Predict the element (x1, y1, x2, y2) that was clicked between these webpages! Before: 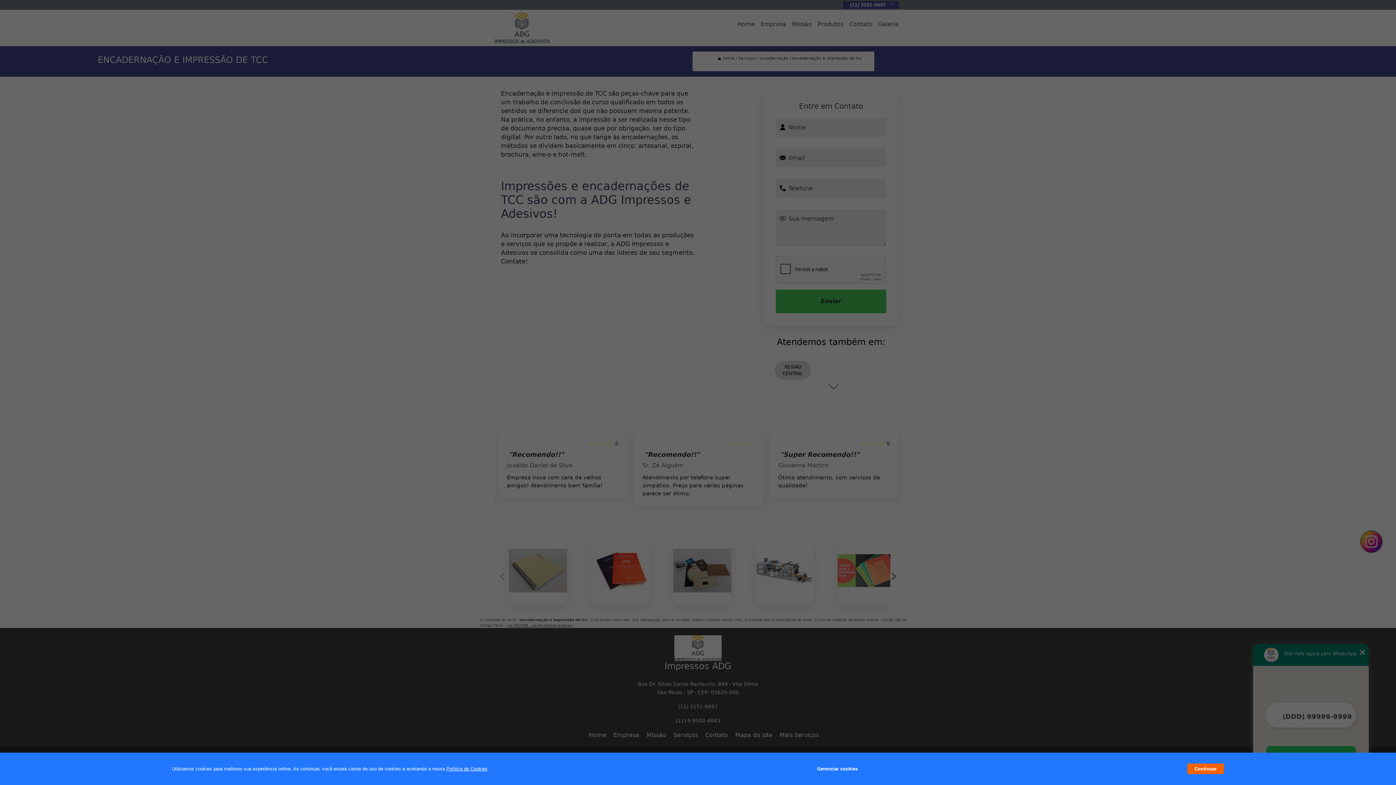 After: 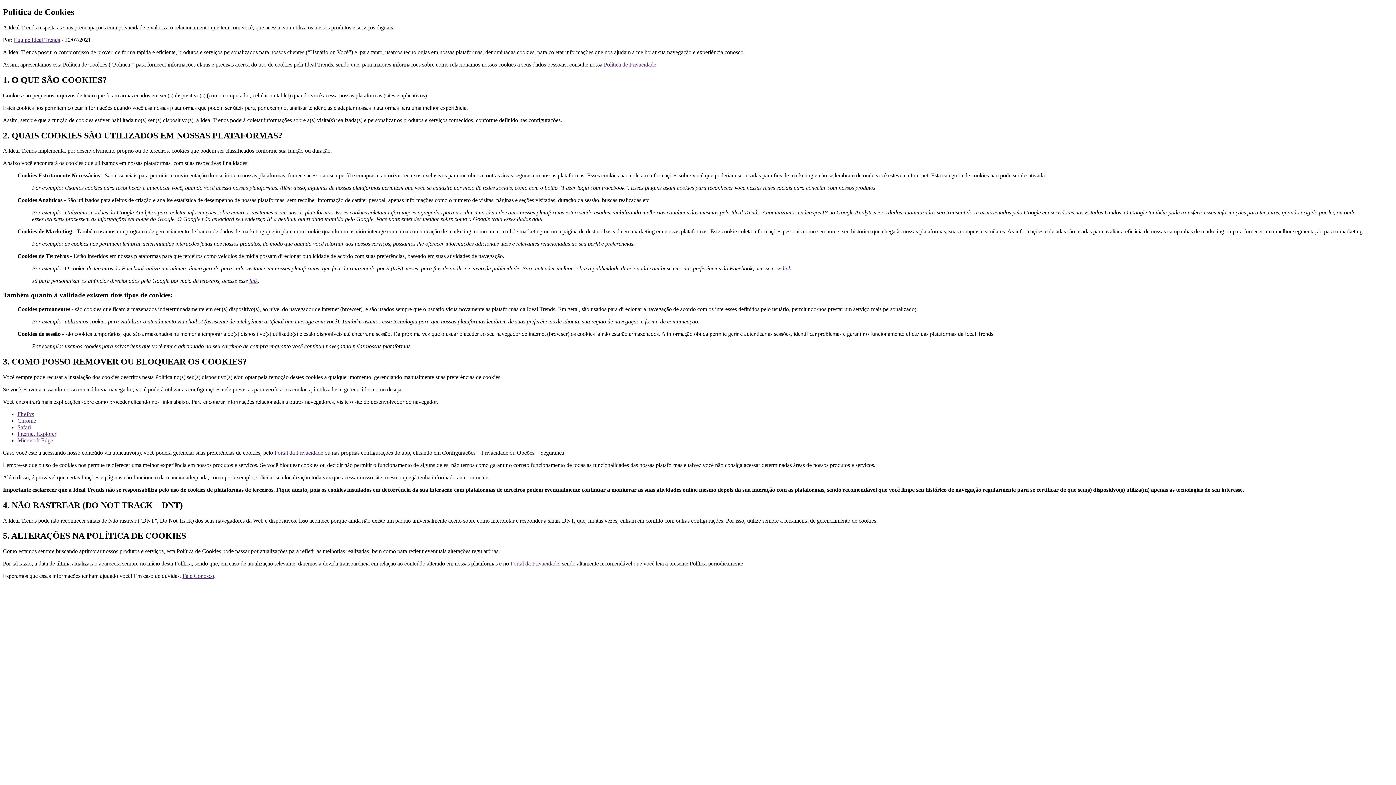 Action: label: Política de Cookies bbox: (446, 766, 487, 772)